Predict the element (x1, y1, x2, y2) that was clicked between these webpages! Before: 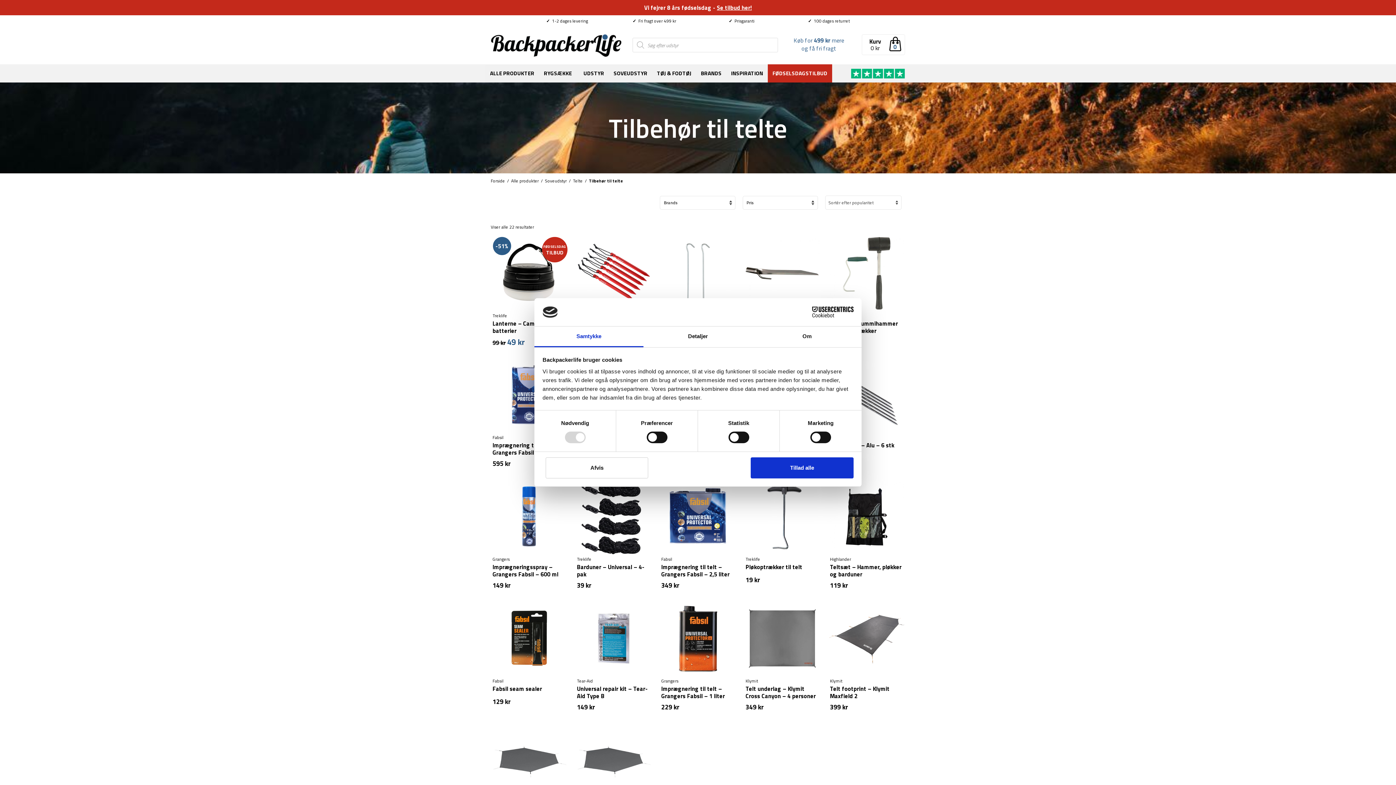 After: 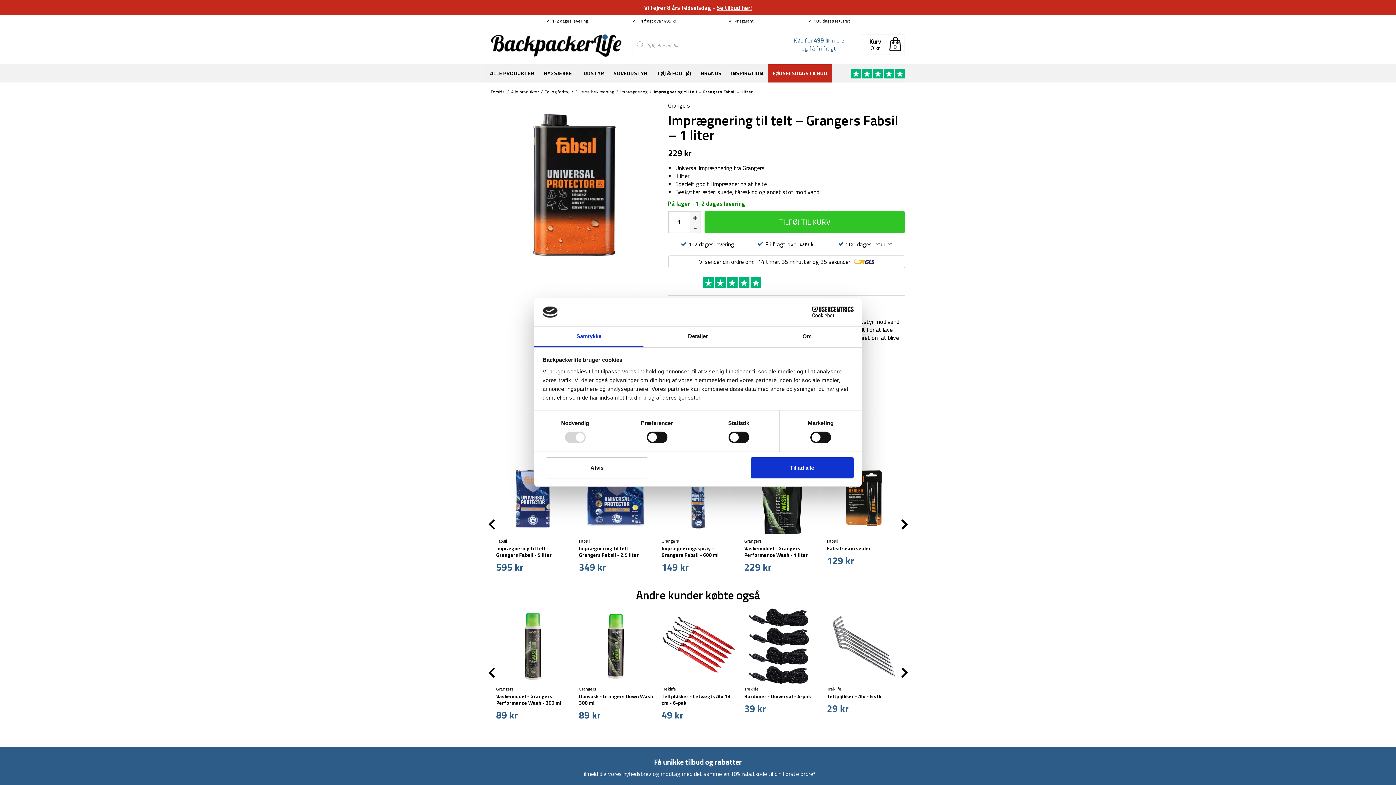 Action: bbox: (659, 600, 736, 677)